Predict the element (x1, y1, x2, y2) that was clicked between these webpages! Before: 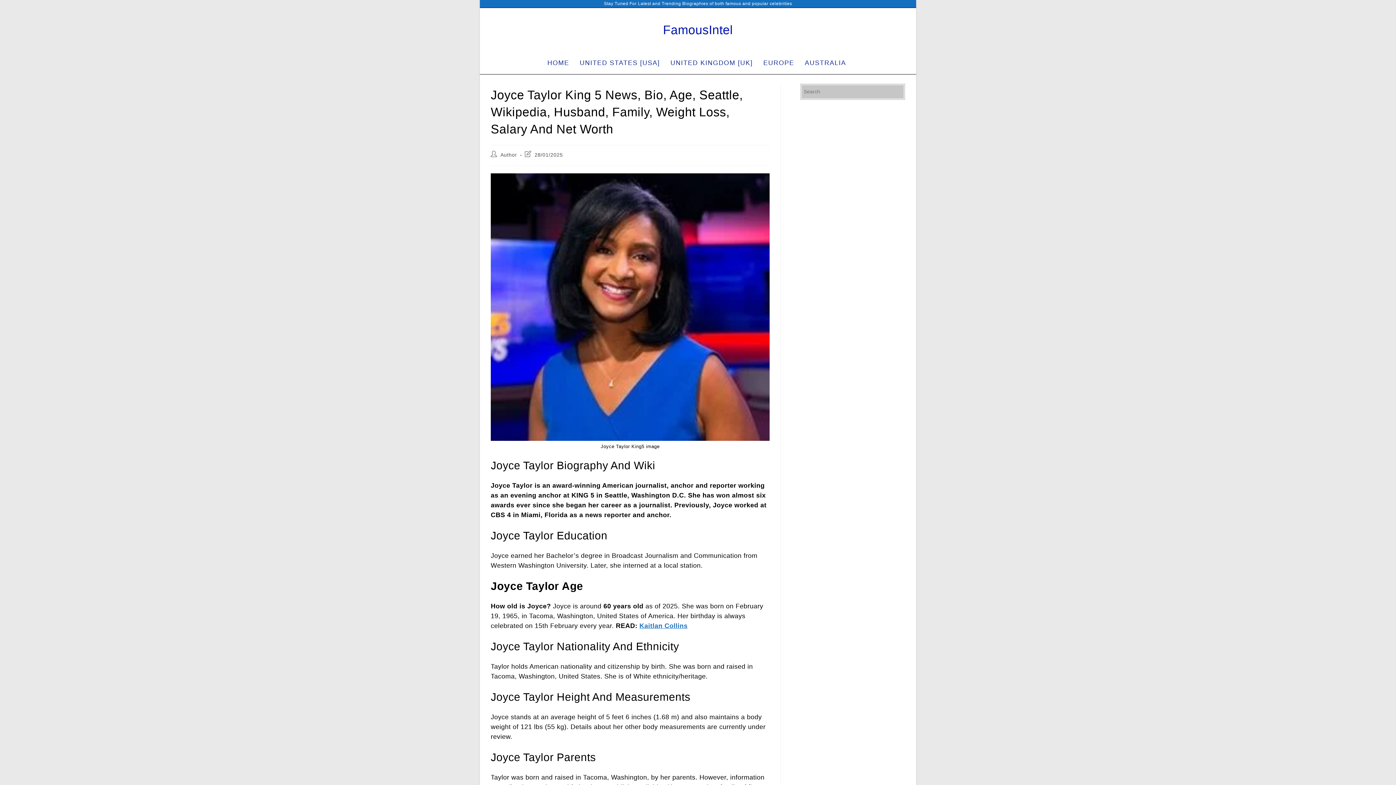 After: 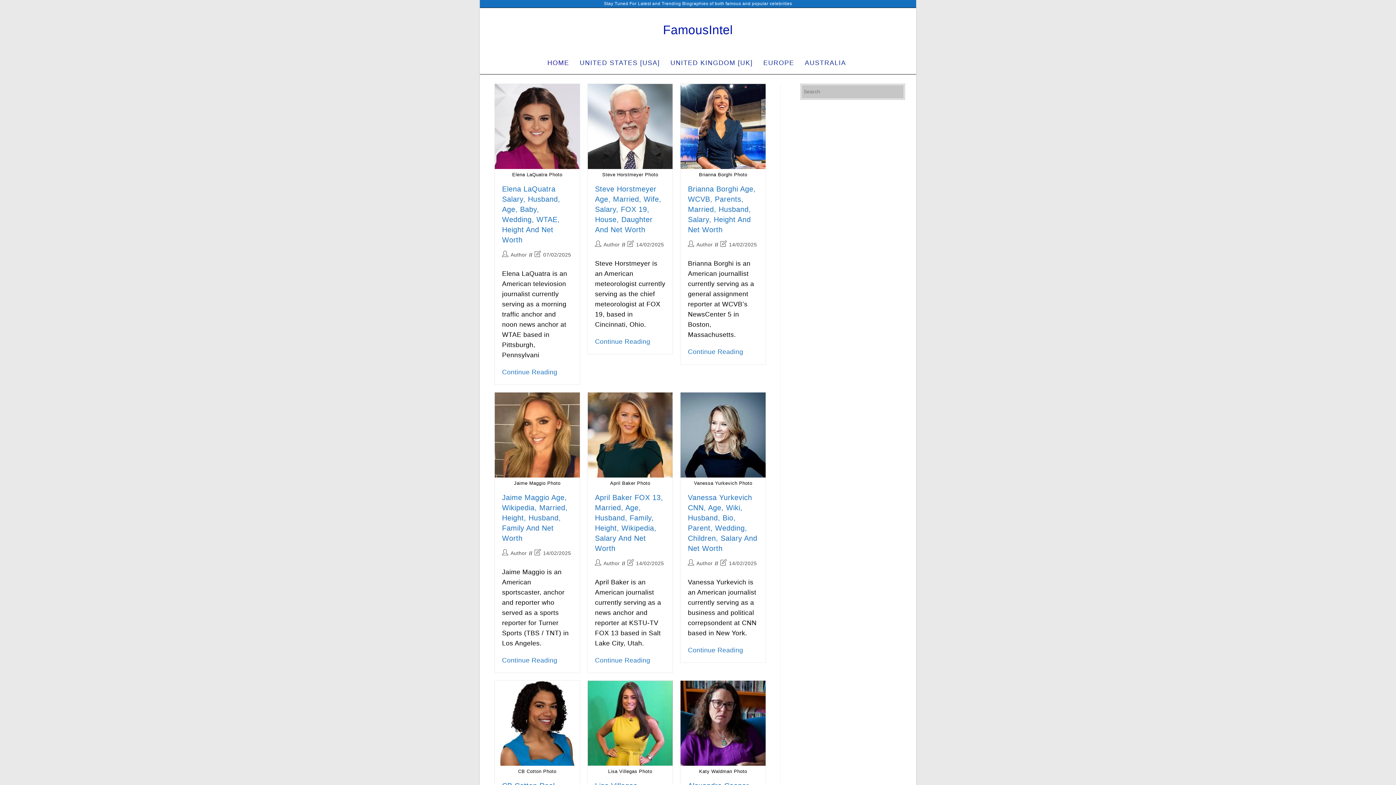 Action: bbox: (663, 22, 733, 36) label: FamousIntel